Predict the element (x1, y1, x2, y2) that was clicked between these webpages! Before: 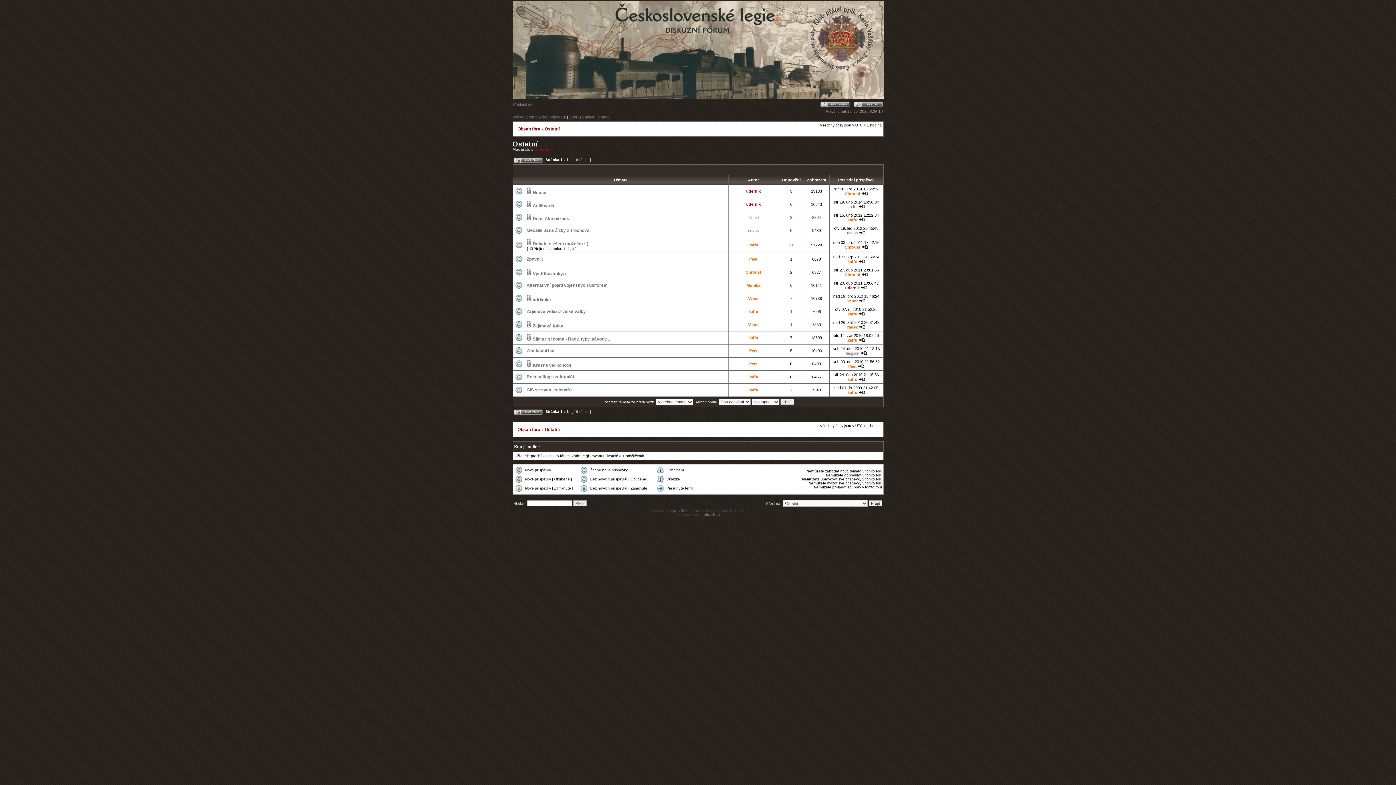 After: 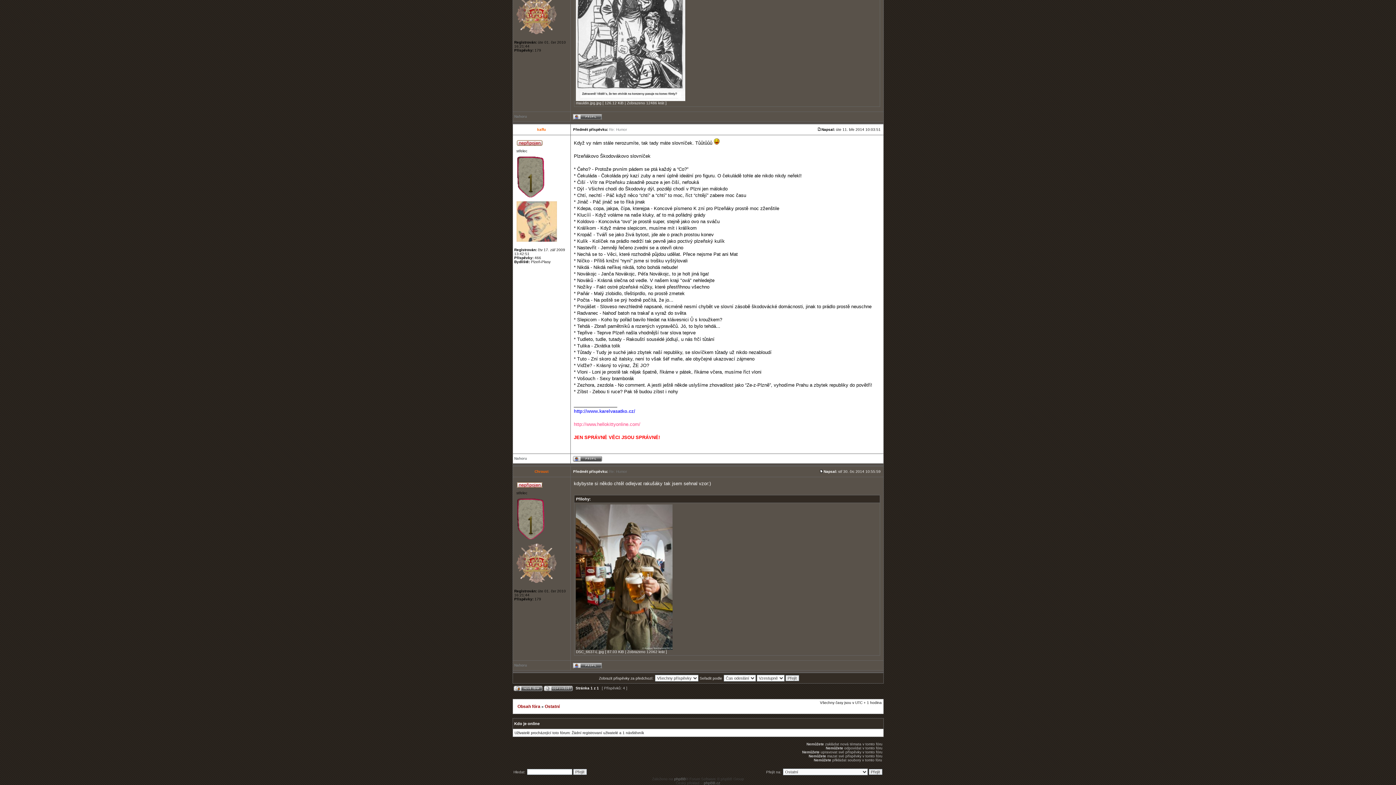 Action: bbox: (861, 191, 868, 196)